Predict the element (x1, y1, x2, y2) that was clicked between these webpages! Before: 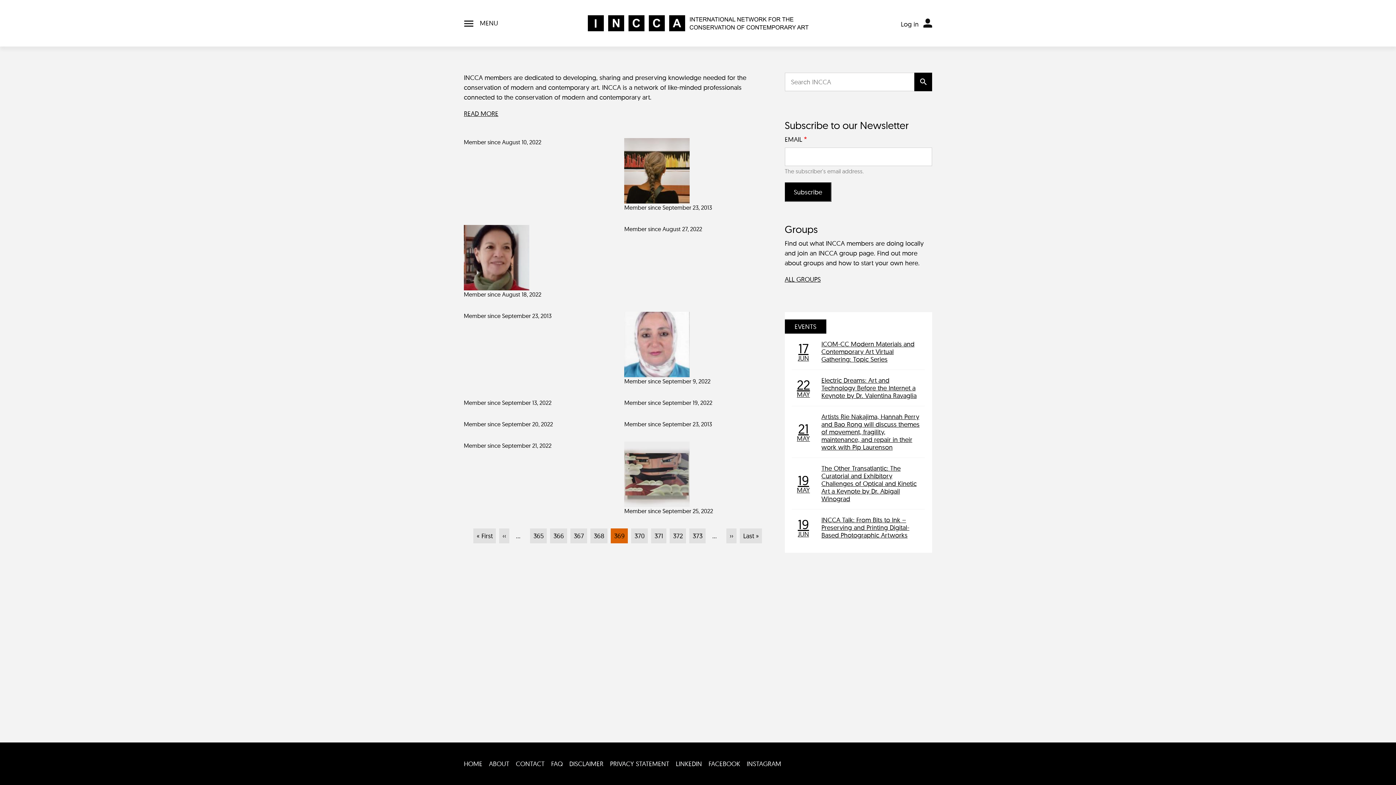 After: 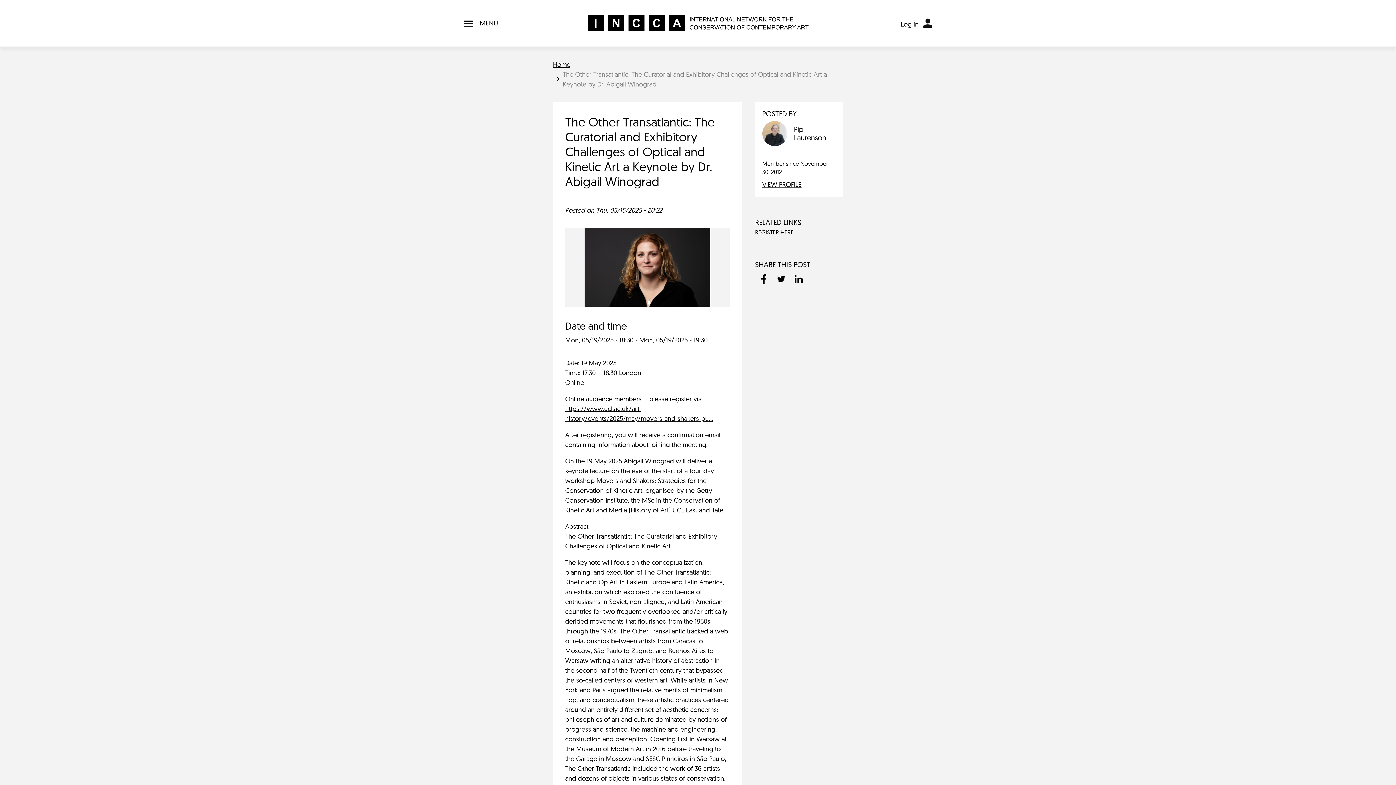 Action: bbox: (792, 458, 925, 509) label: 19
MAY
The Other Transatlantic: The Curatorial and Exhibitory Challenges of Optical and Kinetic Art a Keynote by Dr. Abigail Winograd